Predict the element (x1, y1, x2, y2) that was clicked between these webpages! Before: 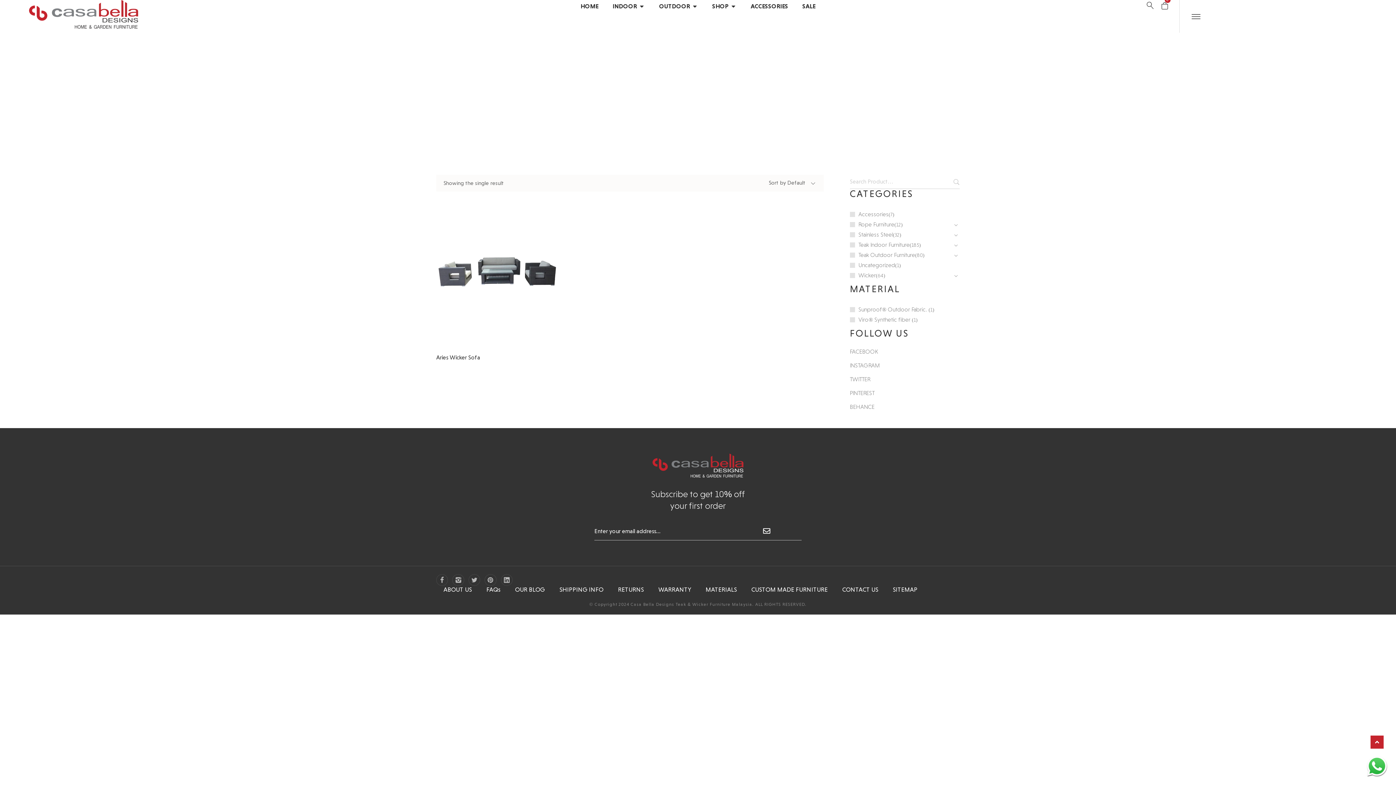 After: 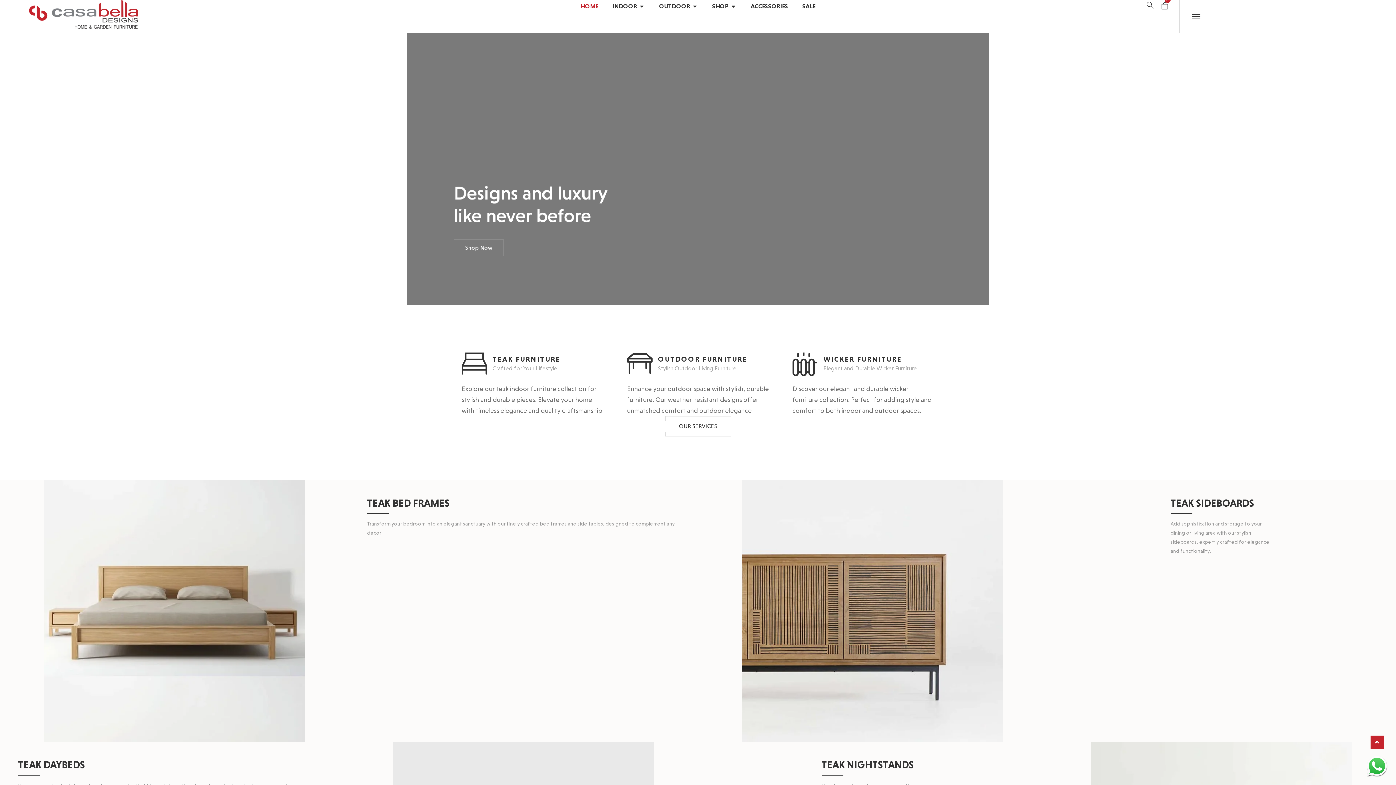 Action: bbox: (580, 1, 598, 11) label: HOME